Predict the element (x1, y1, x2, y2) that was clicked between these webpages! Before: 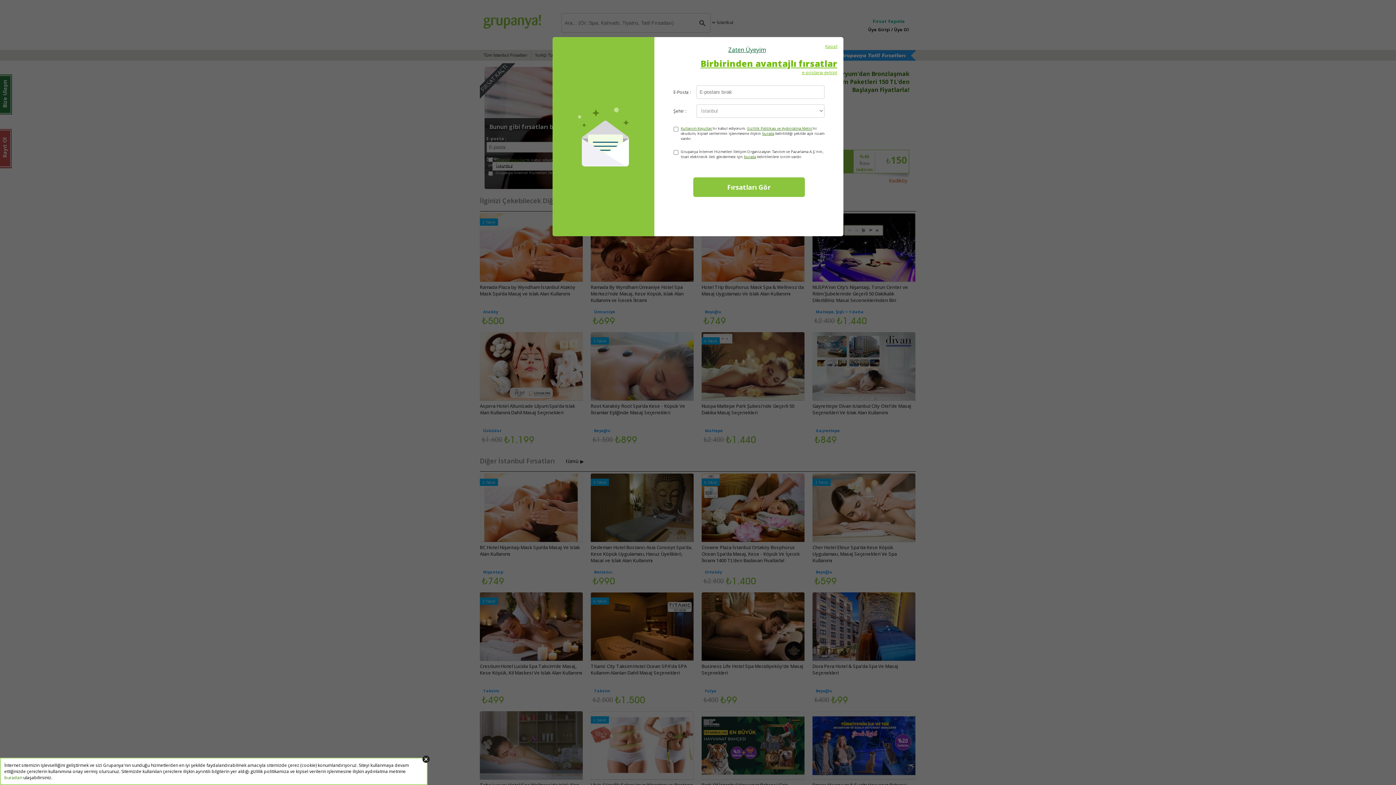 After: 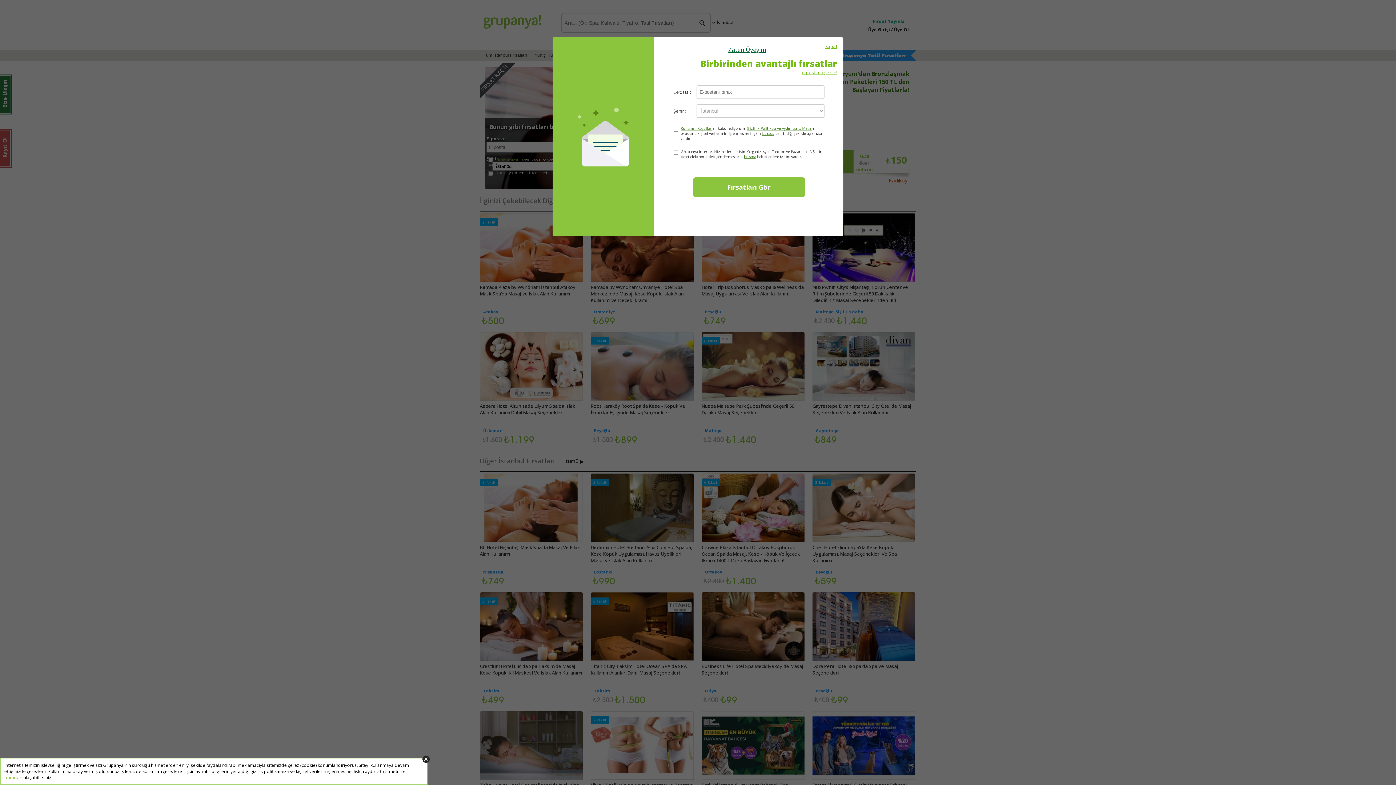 Action: label: buradan bbox: (4, 774, 22, 781)